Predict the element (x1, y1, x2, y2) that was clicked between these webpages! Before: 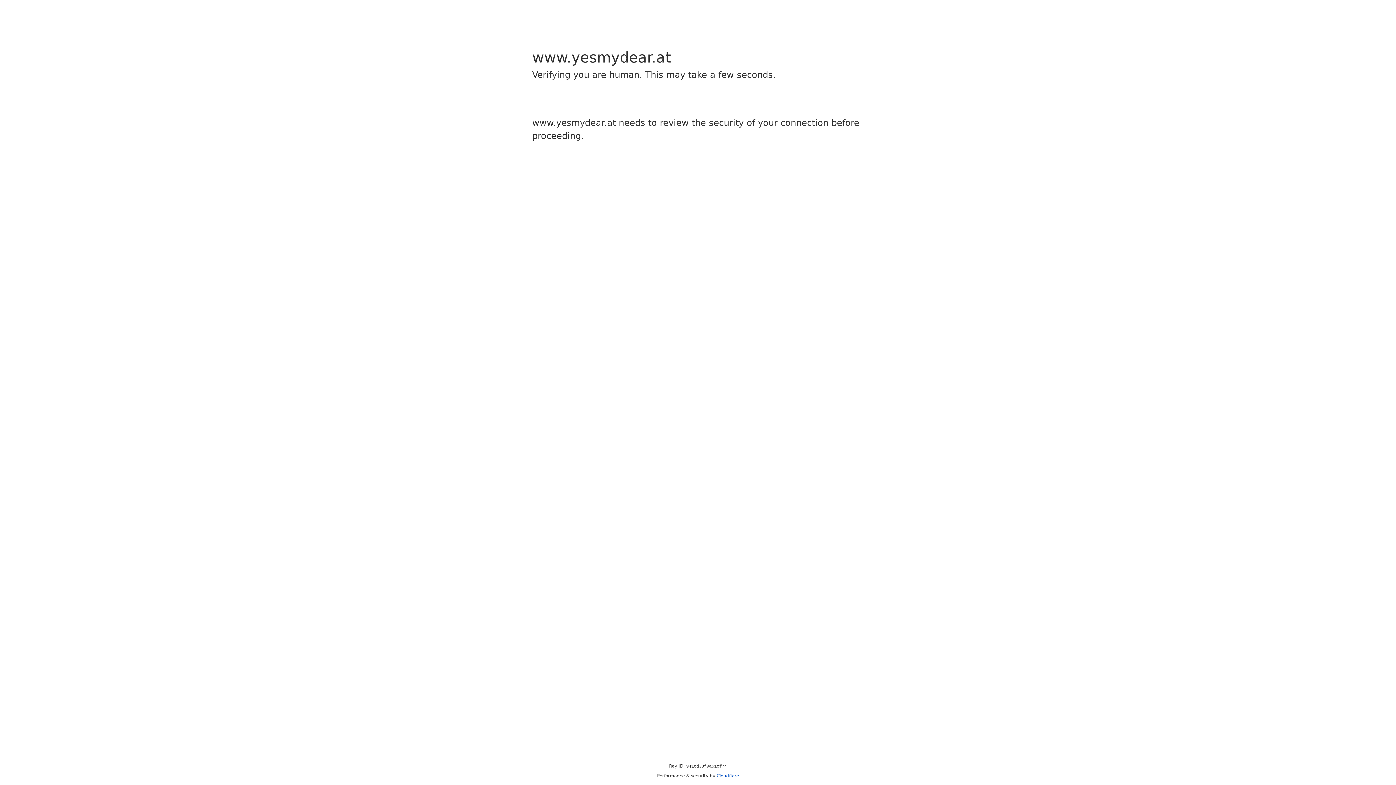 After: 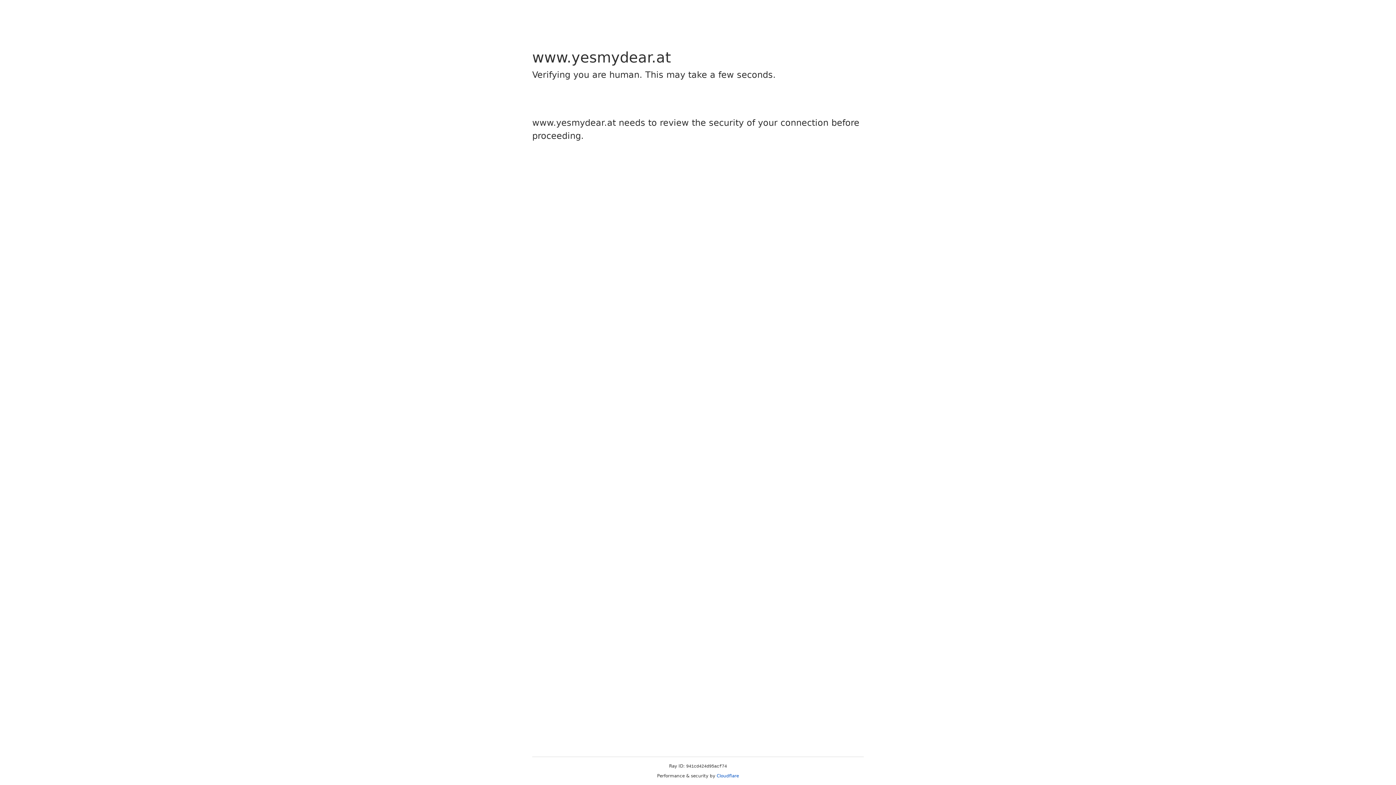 Action: bbox: (716, 773, 739, 778) label: Cloudflare